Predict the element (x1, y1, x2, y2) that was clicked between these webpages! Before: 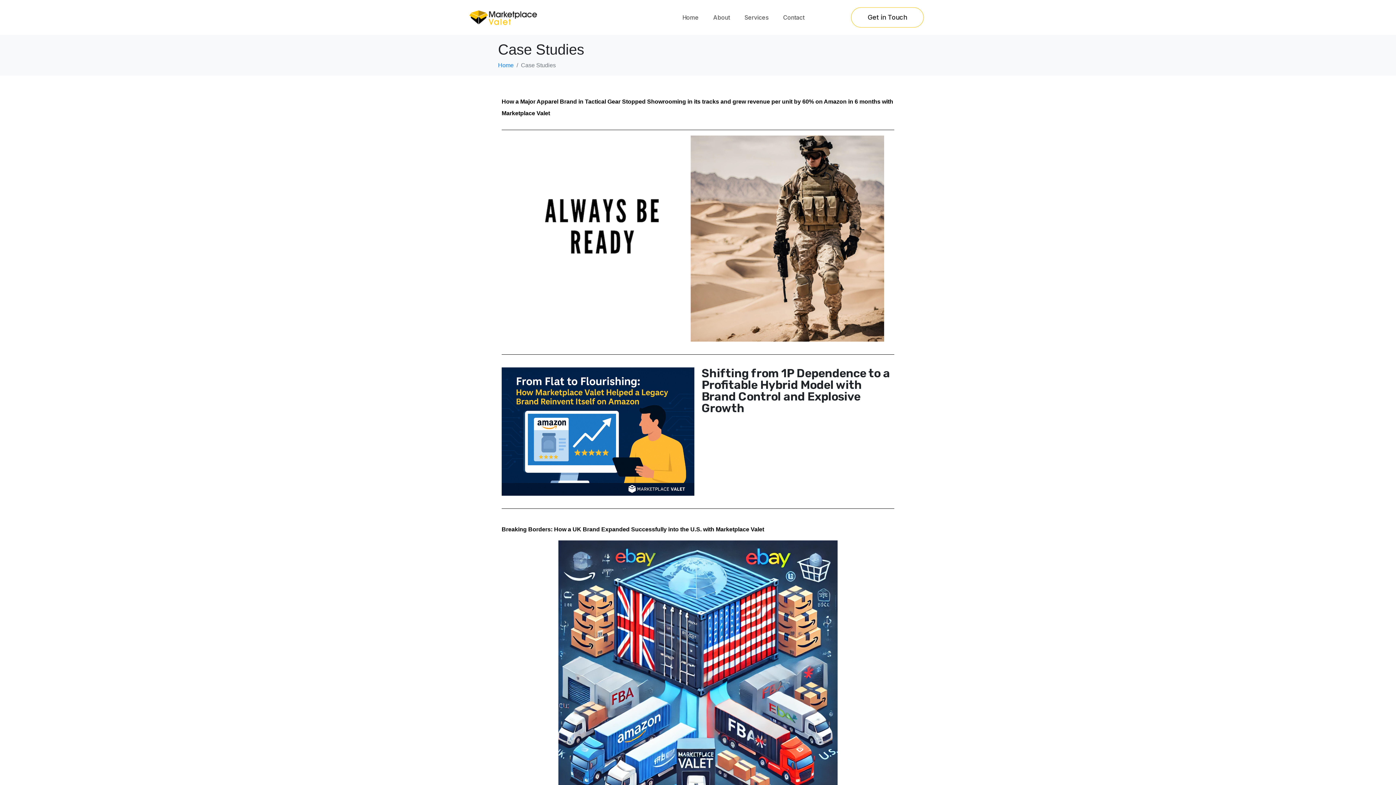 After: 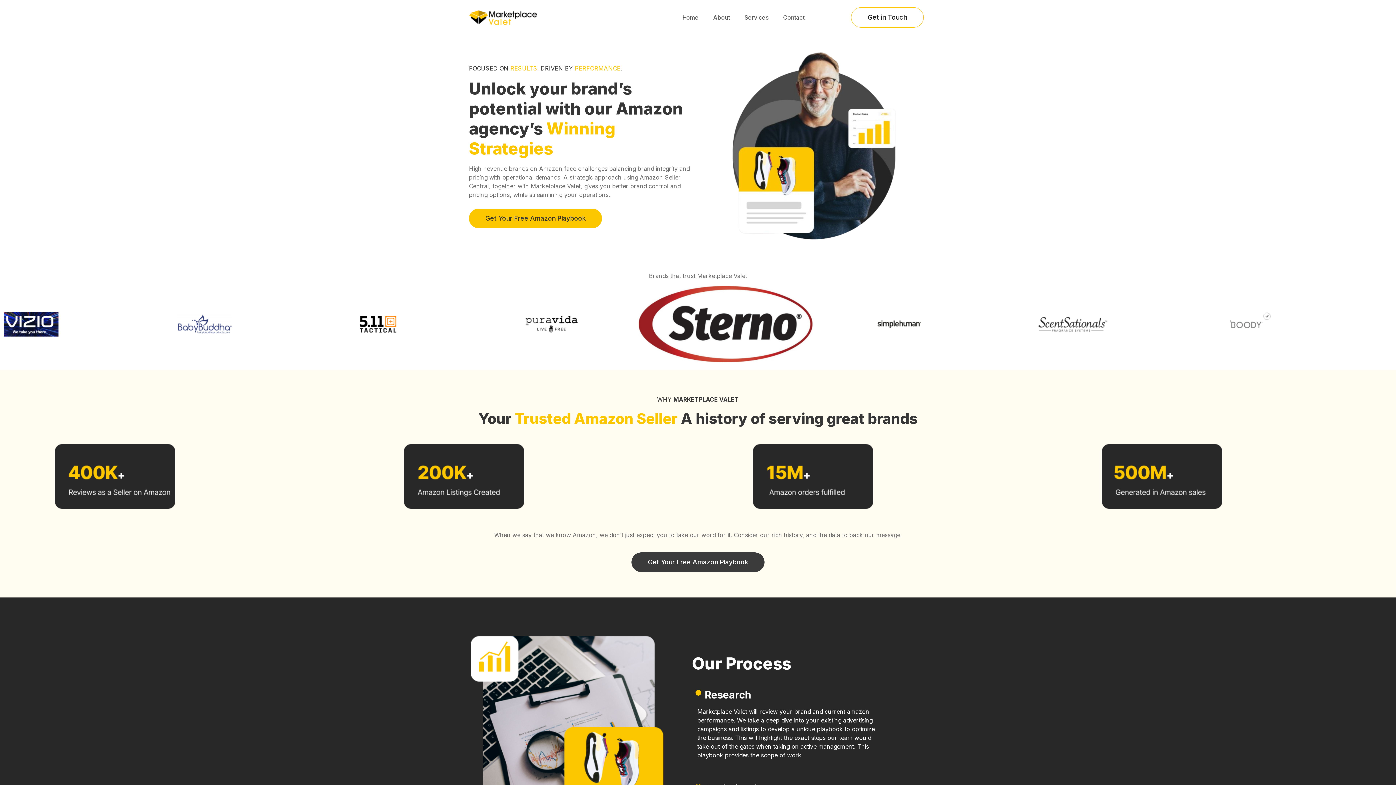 Action: bbox: (469, 10, 537, 24)